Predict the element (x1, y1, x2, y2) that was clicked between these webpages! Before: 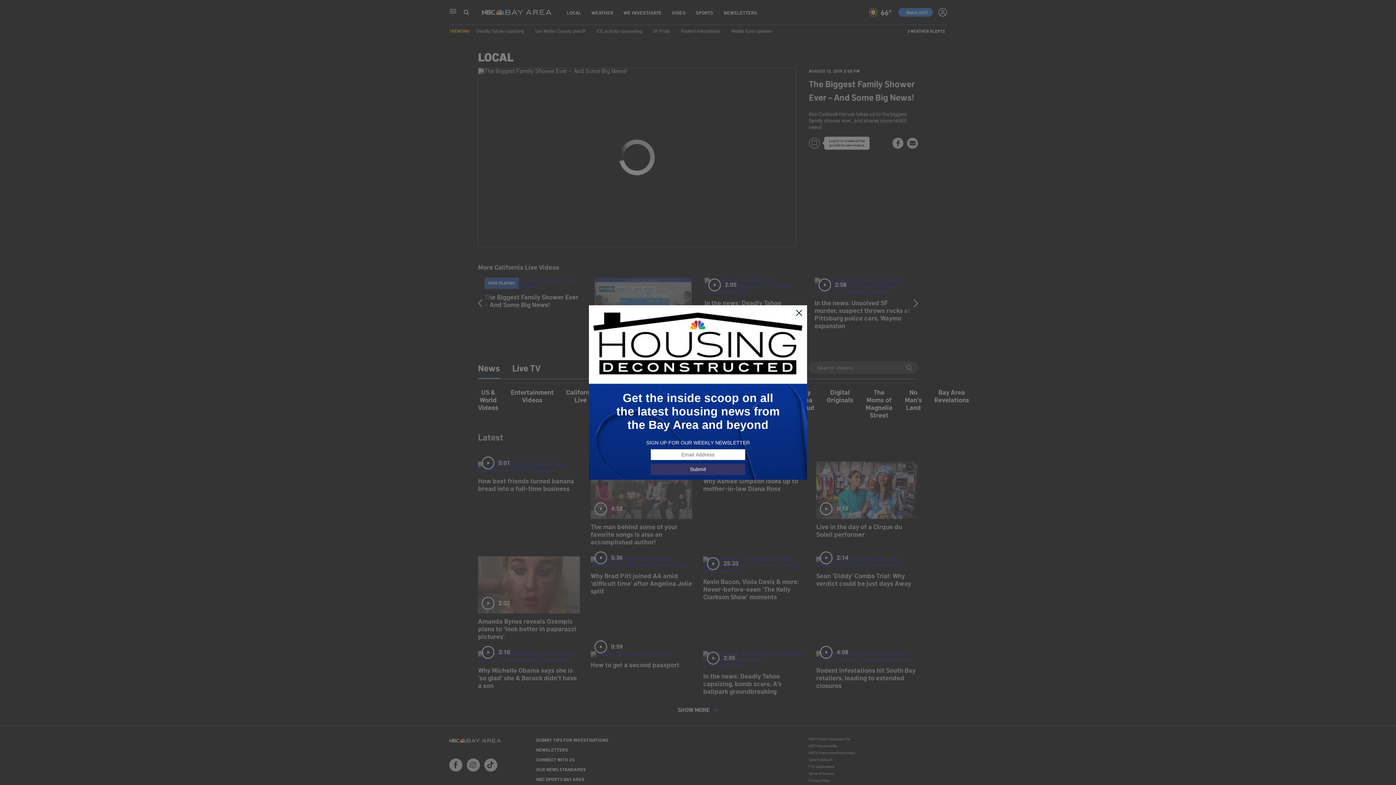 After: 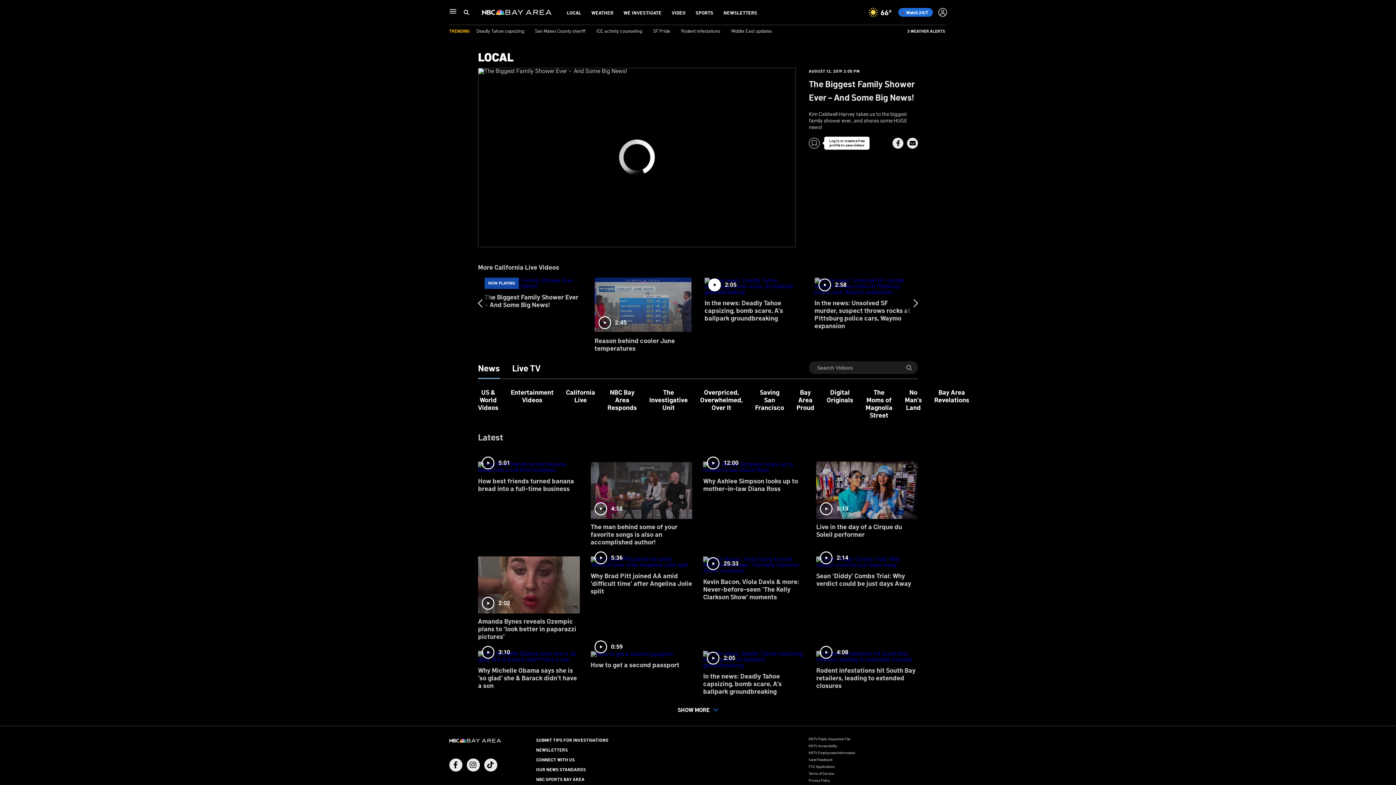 Action: bbox: (795, 309, 803, 317)